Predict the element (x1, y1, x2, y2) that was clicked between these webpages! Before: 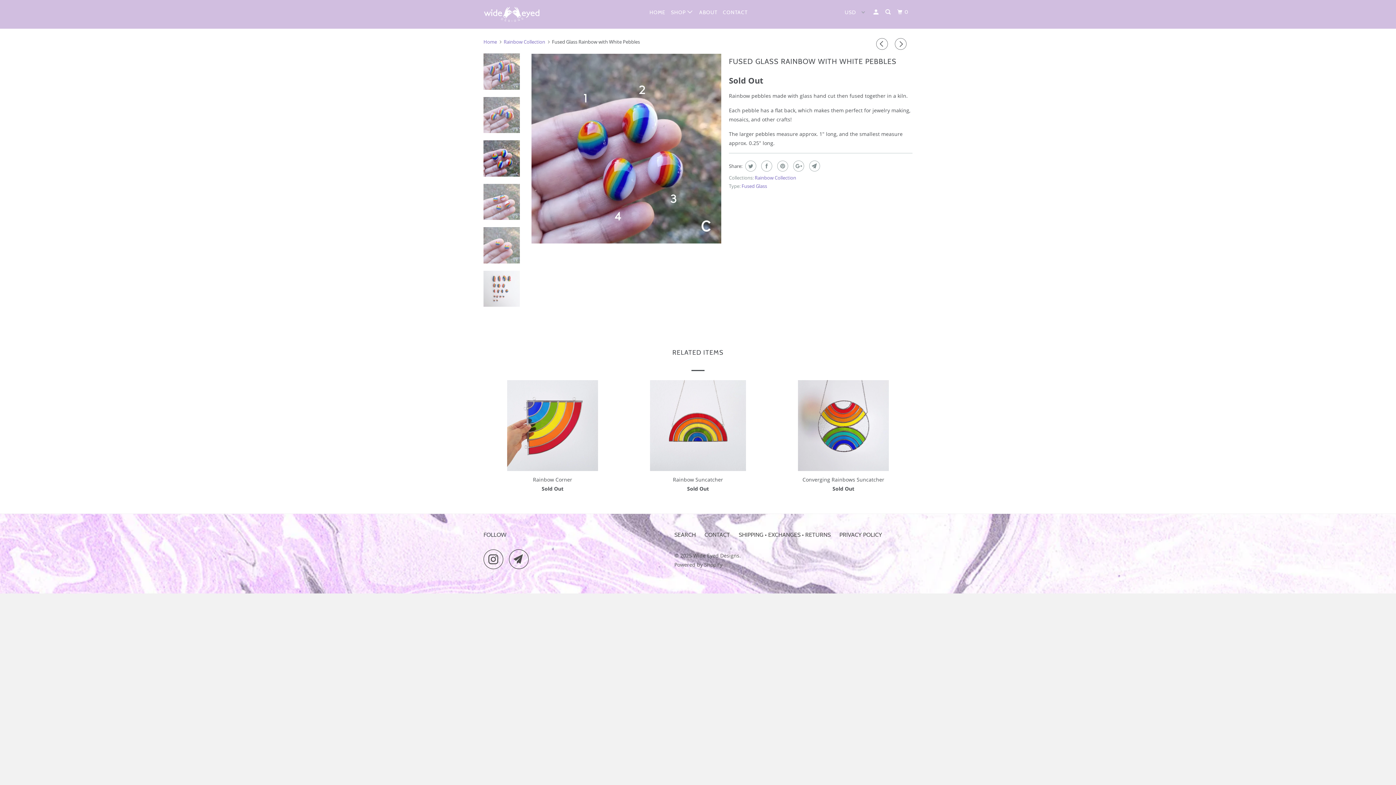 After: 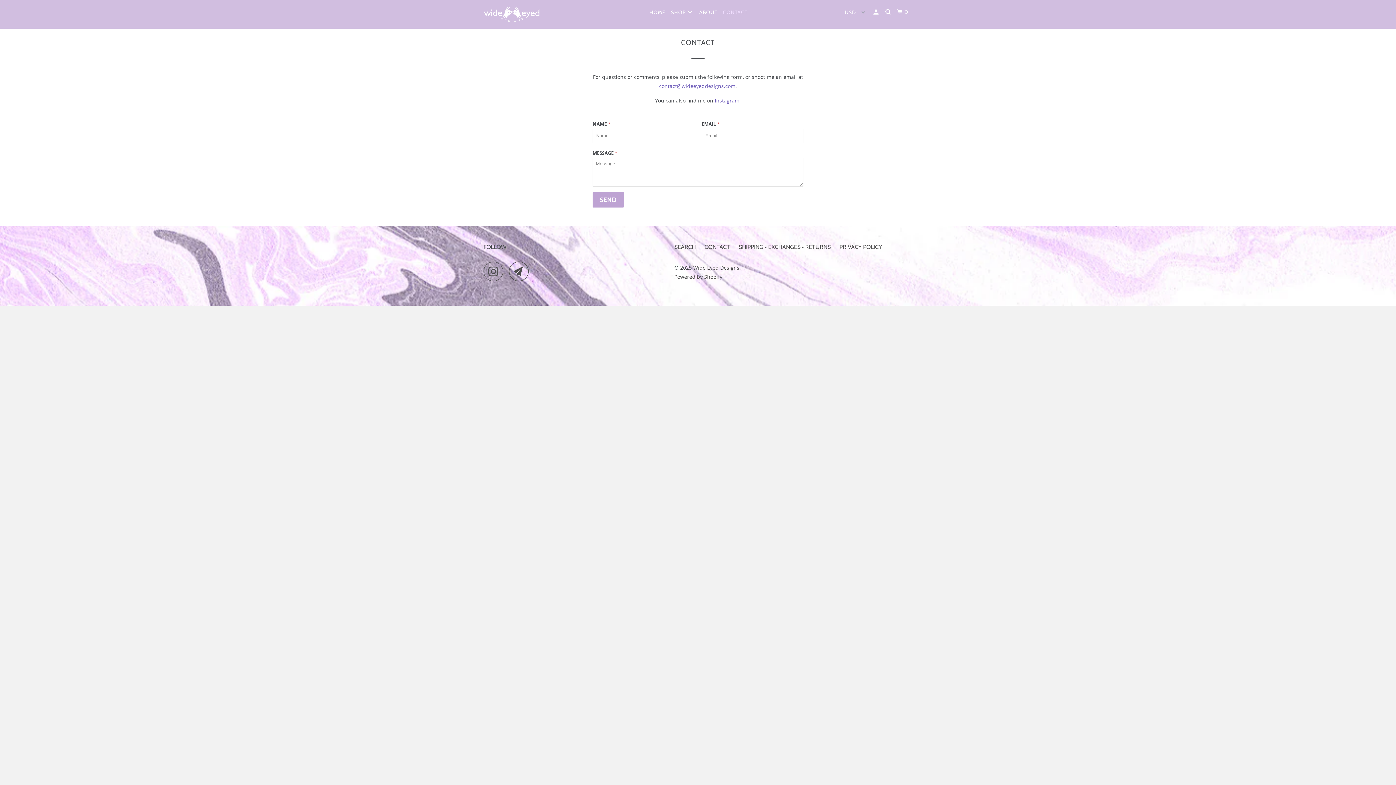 Action: bbox: (704, 530, 730, 539) label: CONTACT